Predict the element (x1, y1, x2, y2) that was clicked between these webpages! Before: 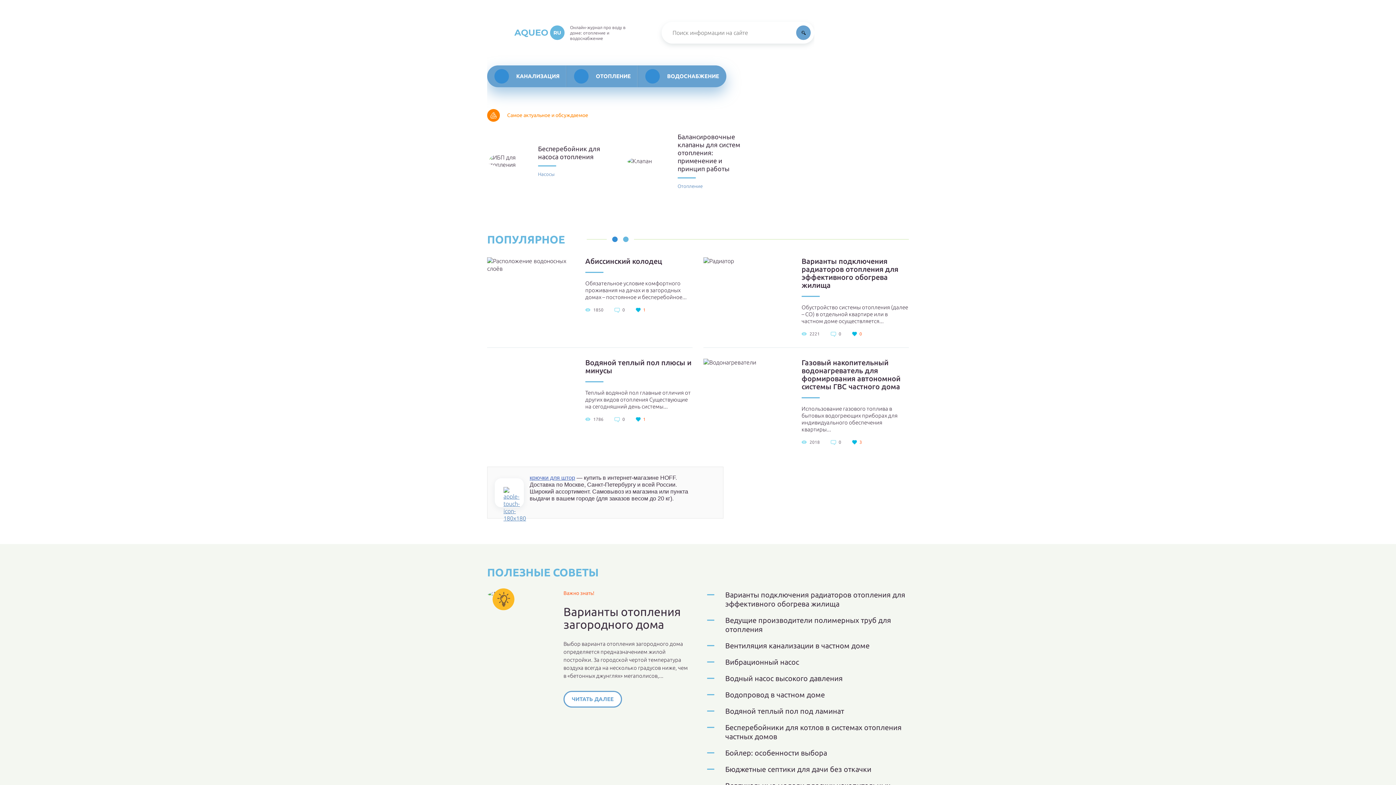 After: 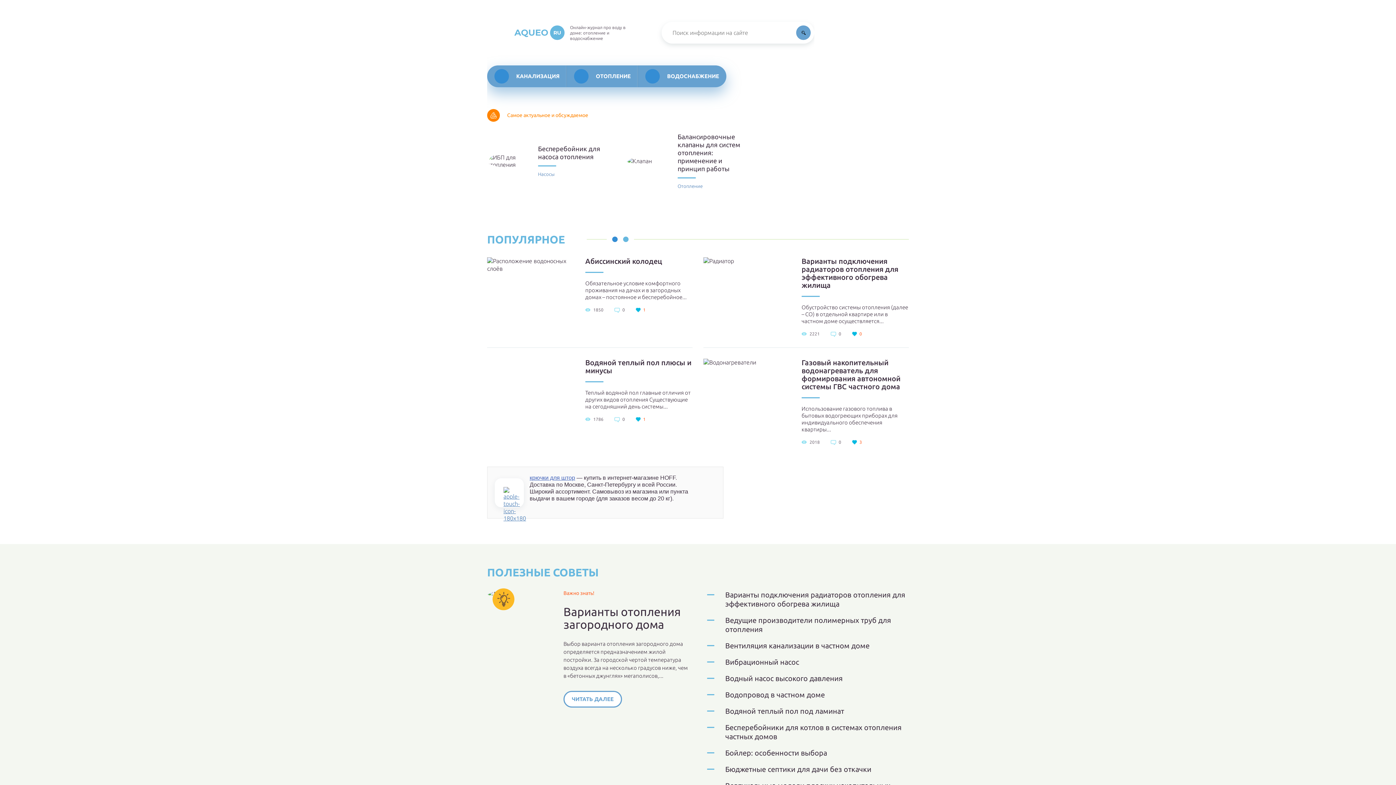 Action: label: AQUEO
RU bbox: (487, 23, 564, 41)